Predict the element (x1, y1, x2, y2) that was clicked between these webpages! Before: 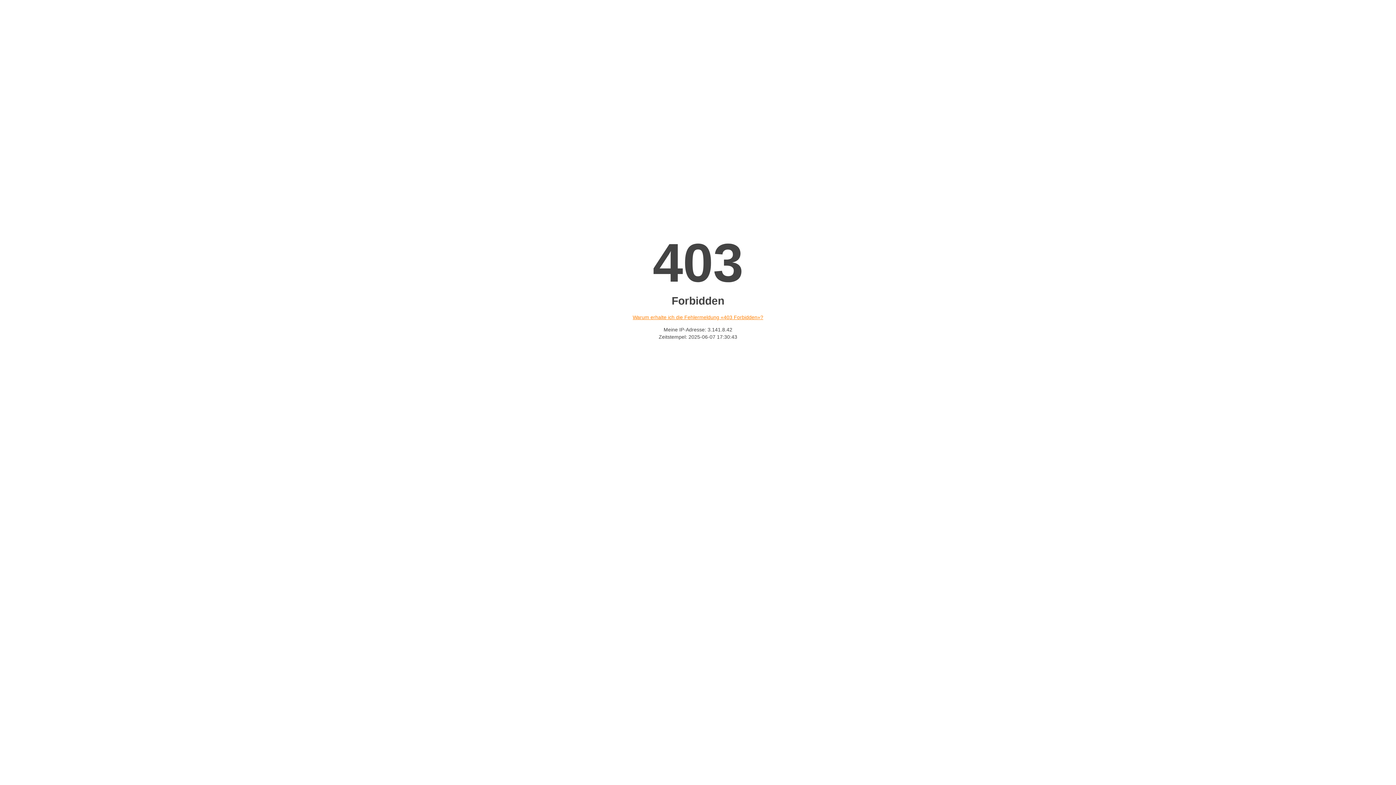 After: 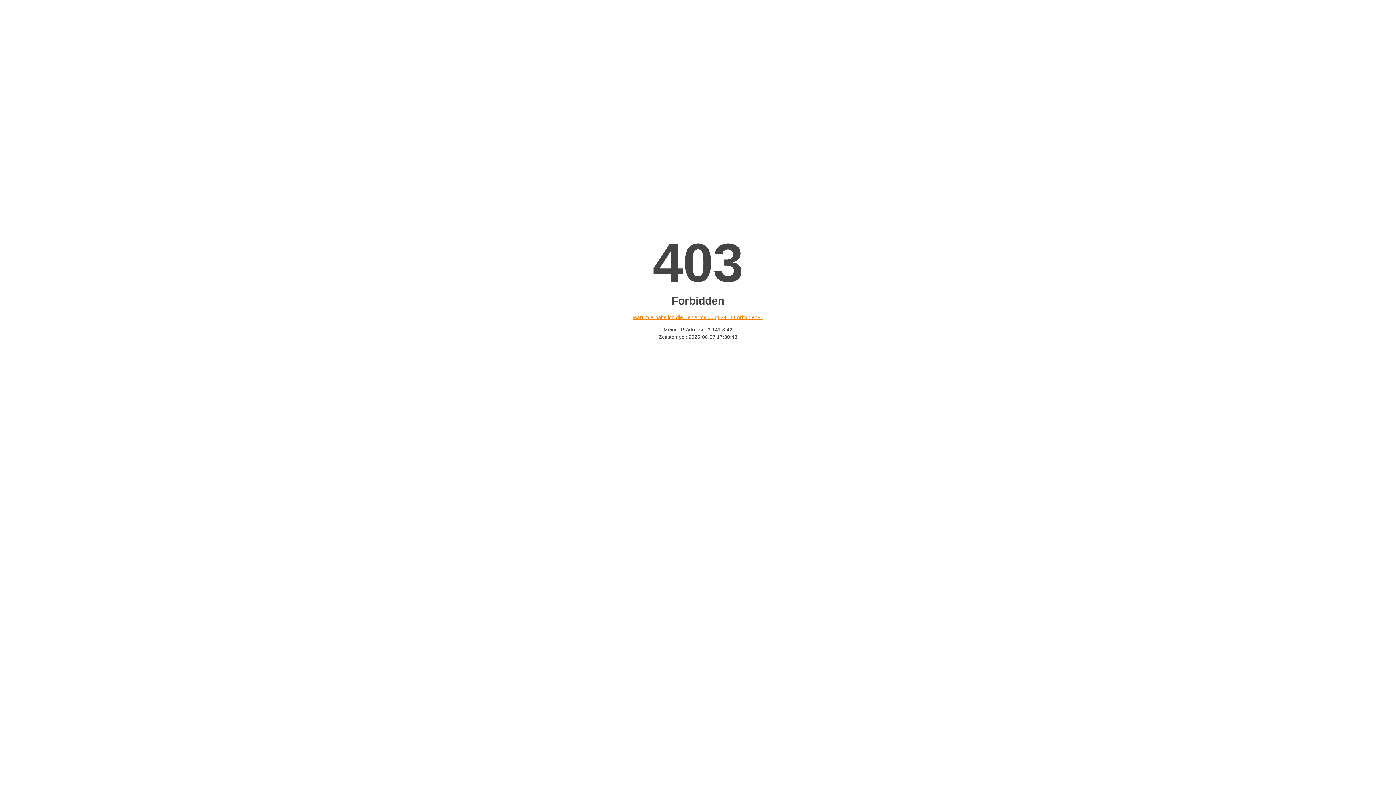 Action: label: Warum erhalte ich die Fehlermeldung «403 Forbidden»? bbox: (632, 314, 763, 320)